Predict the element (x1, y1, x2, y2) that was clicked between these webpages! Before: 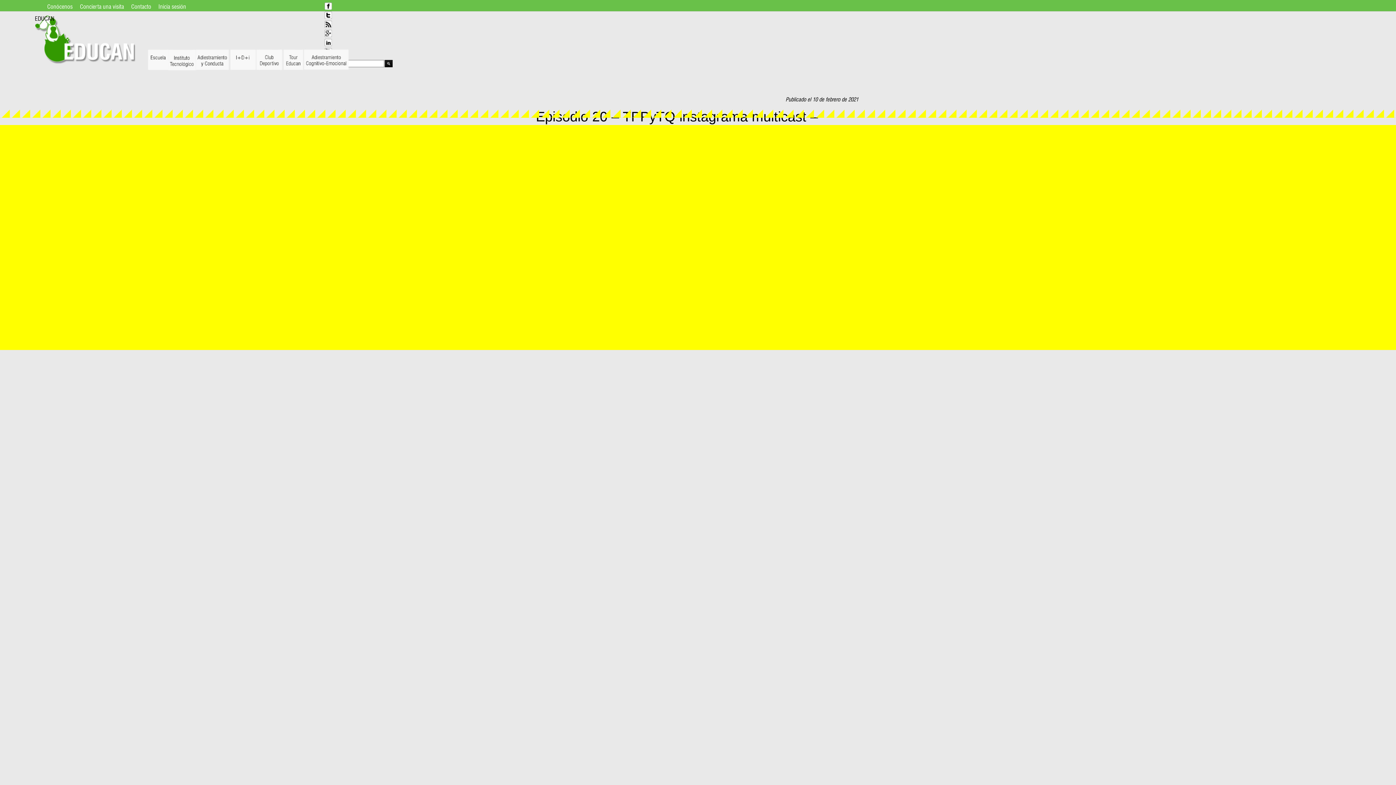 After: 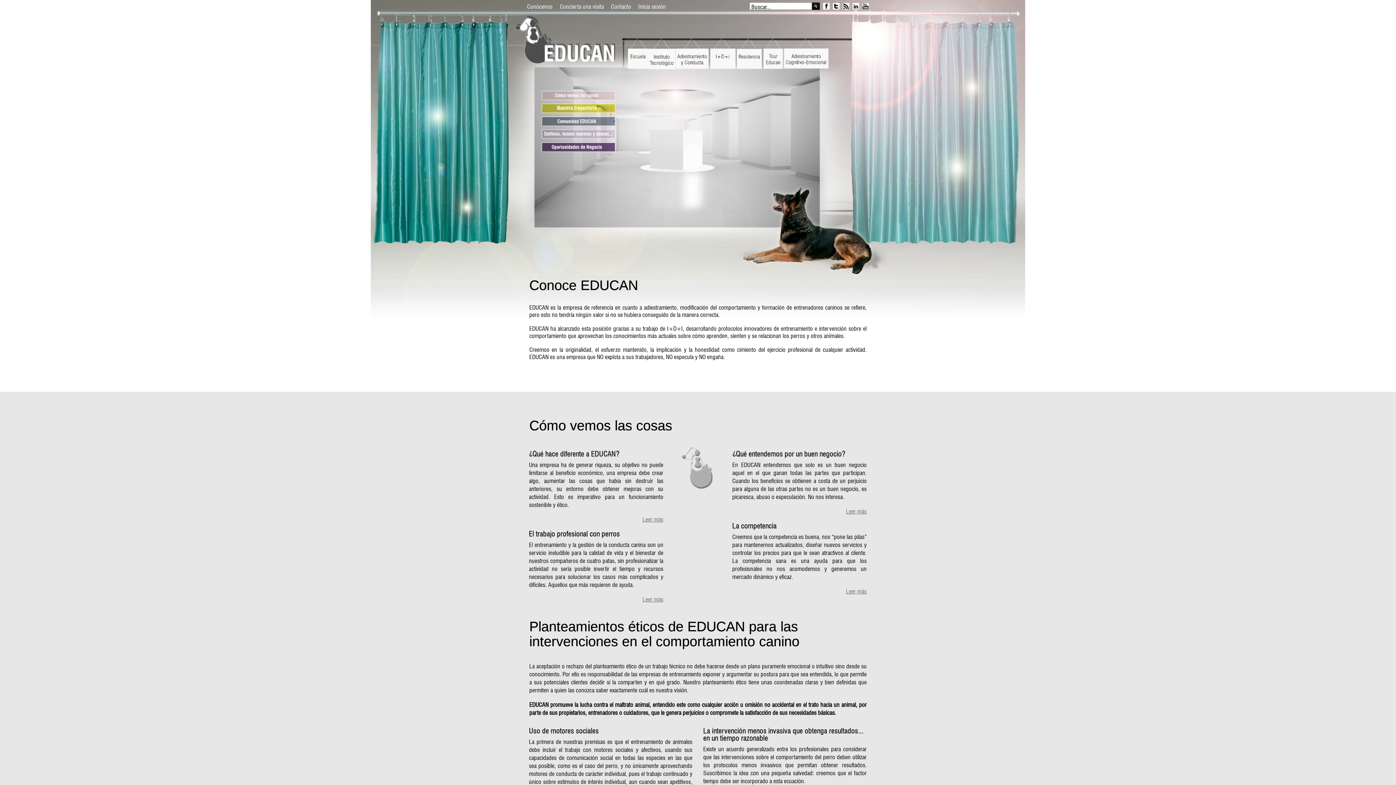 Action: bbox: (47, 3, 72, 8) label: Conócenos